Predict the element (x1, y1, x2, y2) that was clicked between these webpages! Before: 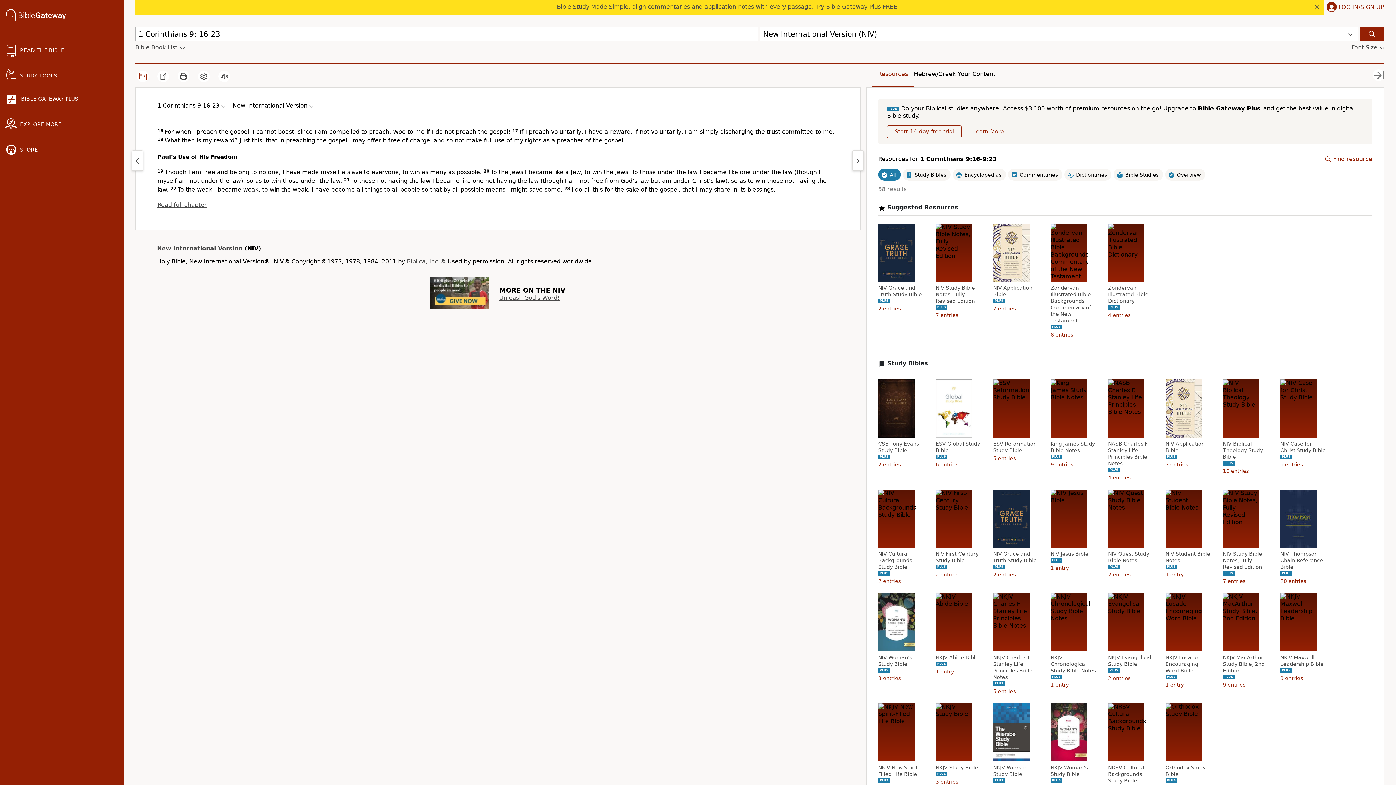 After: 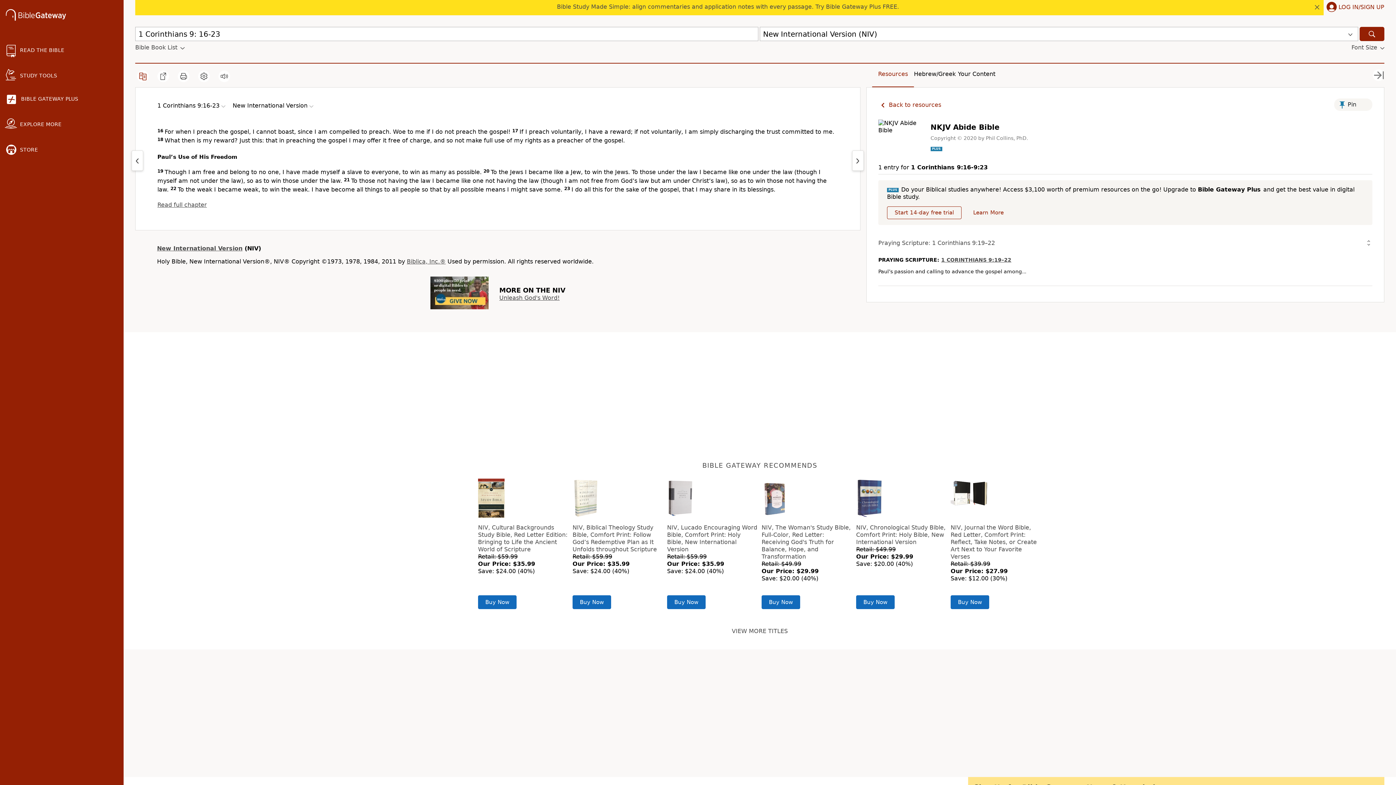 Action: bbox: (936, 654, 983, 661) label: NKJV Abide Bible